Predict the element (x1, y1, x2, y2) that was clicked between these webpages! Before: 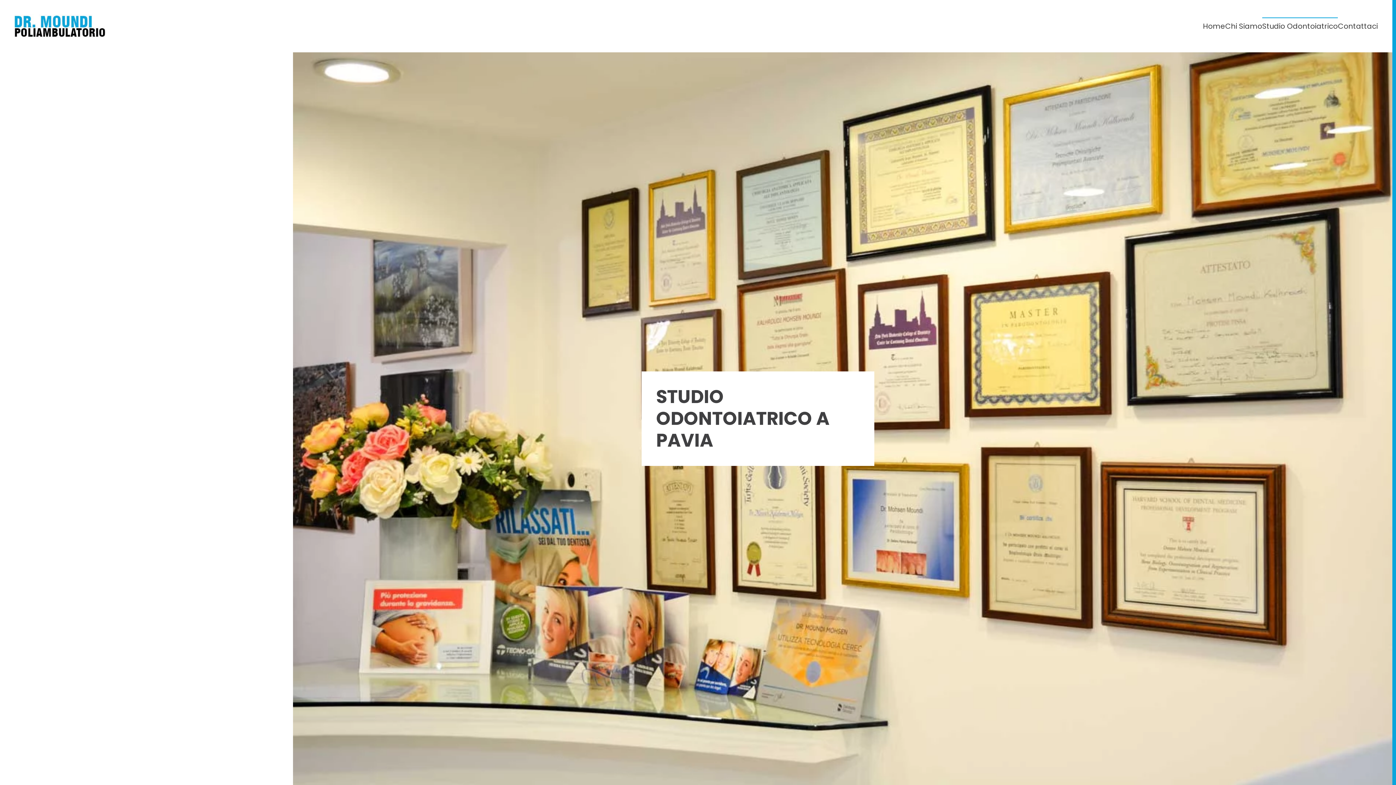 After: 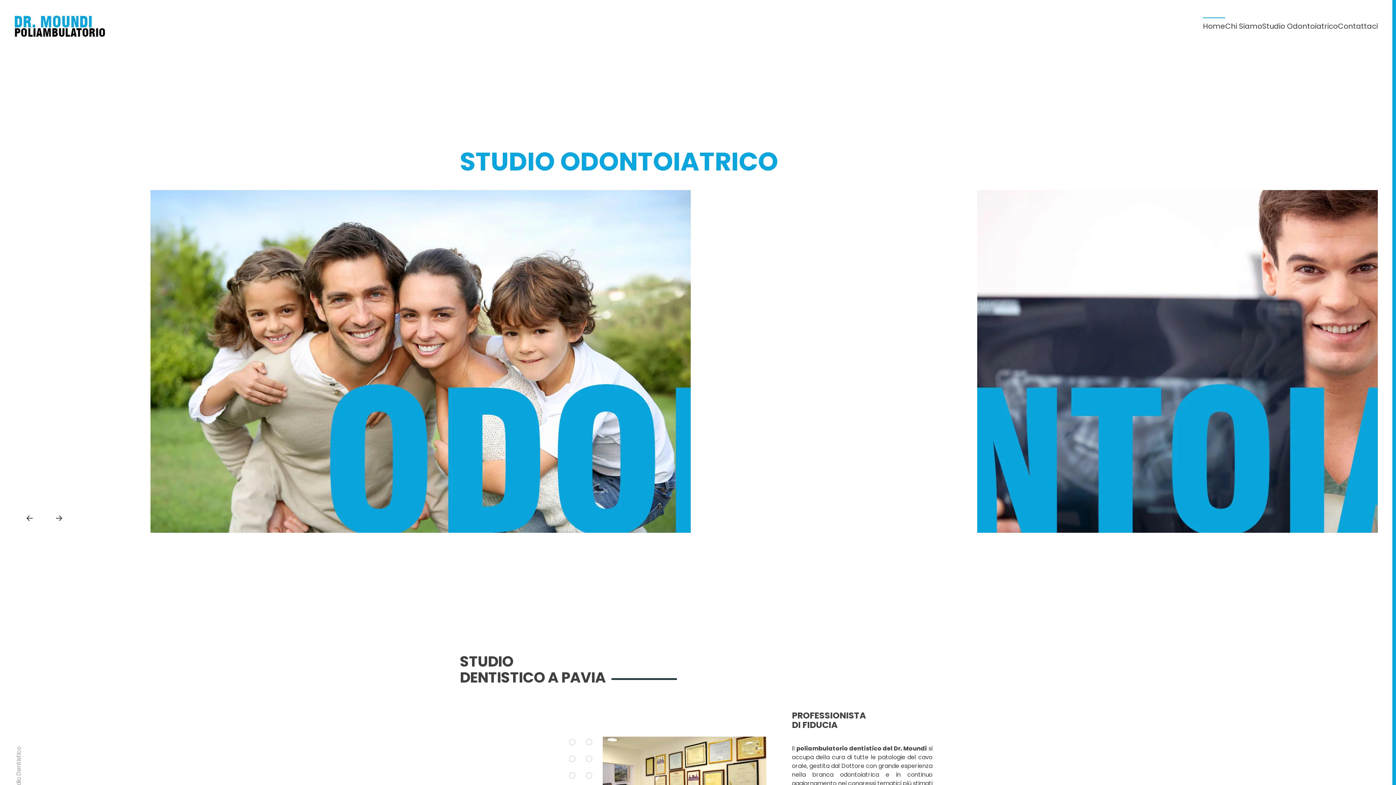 Action: bbox: (1203, 11, 1225, 40) label: Home